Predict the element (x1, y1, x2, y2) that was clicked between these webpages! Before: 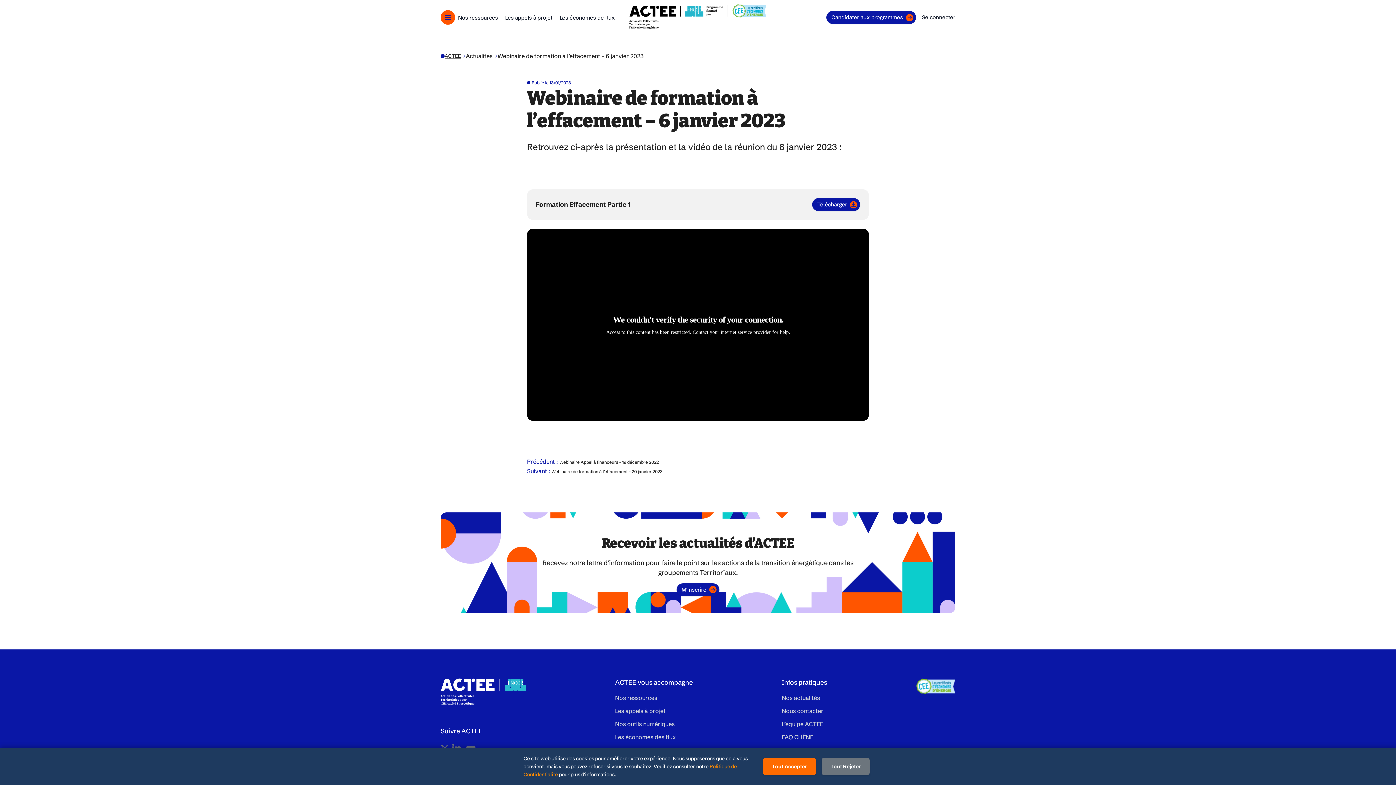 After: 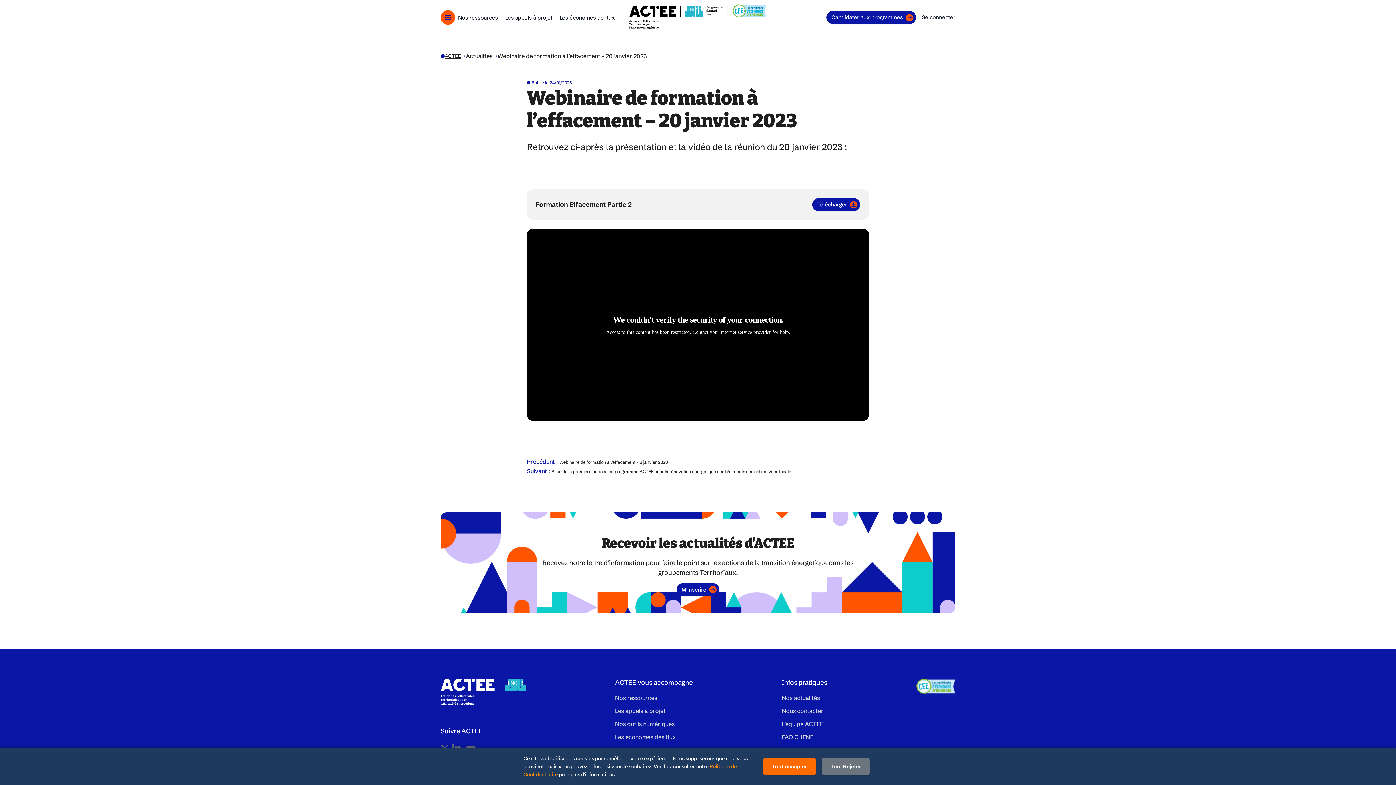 Action: label: Suivant : Webinaire de formation à l’effacement – 20 janvier 2023 bbox: (527, 467, 662, 474)